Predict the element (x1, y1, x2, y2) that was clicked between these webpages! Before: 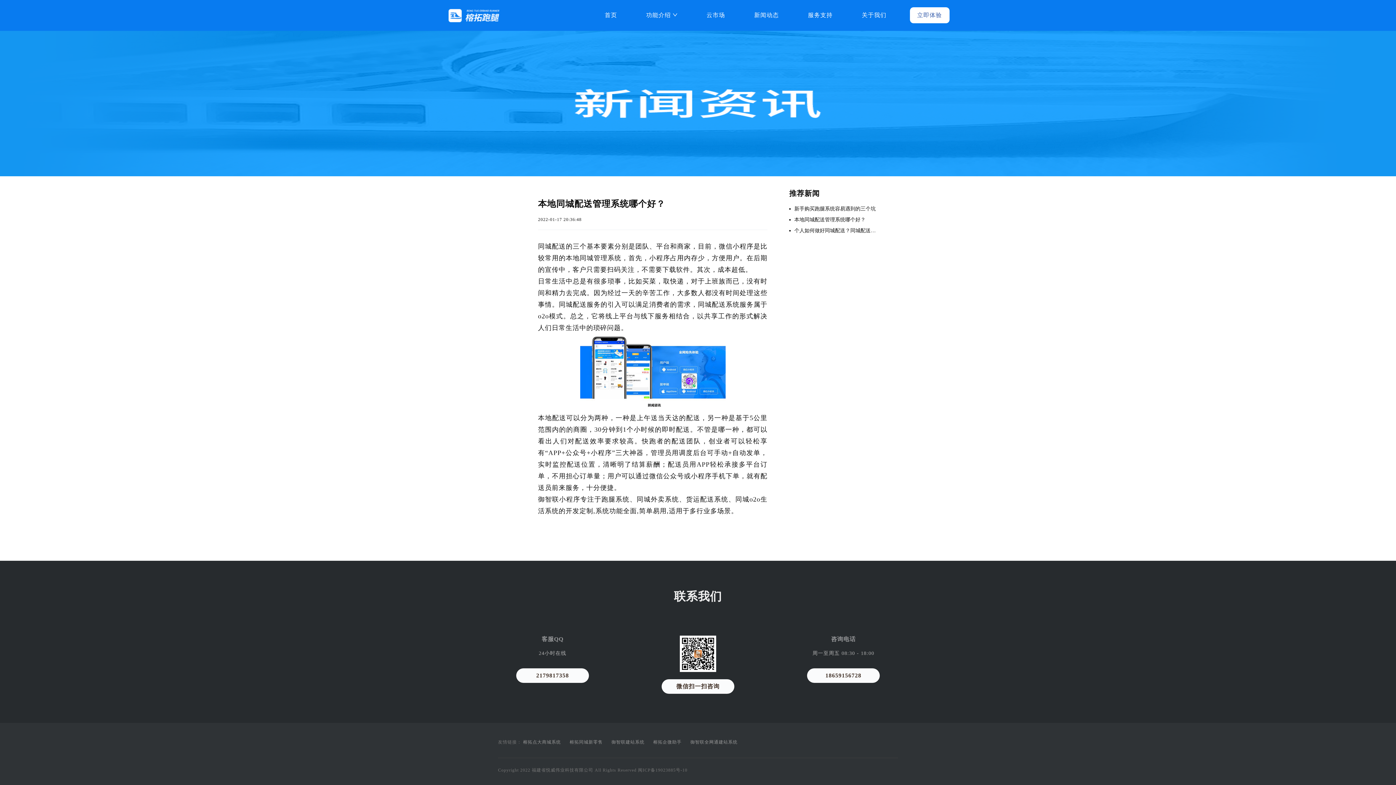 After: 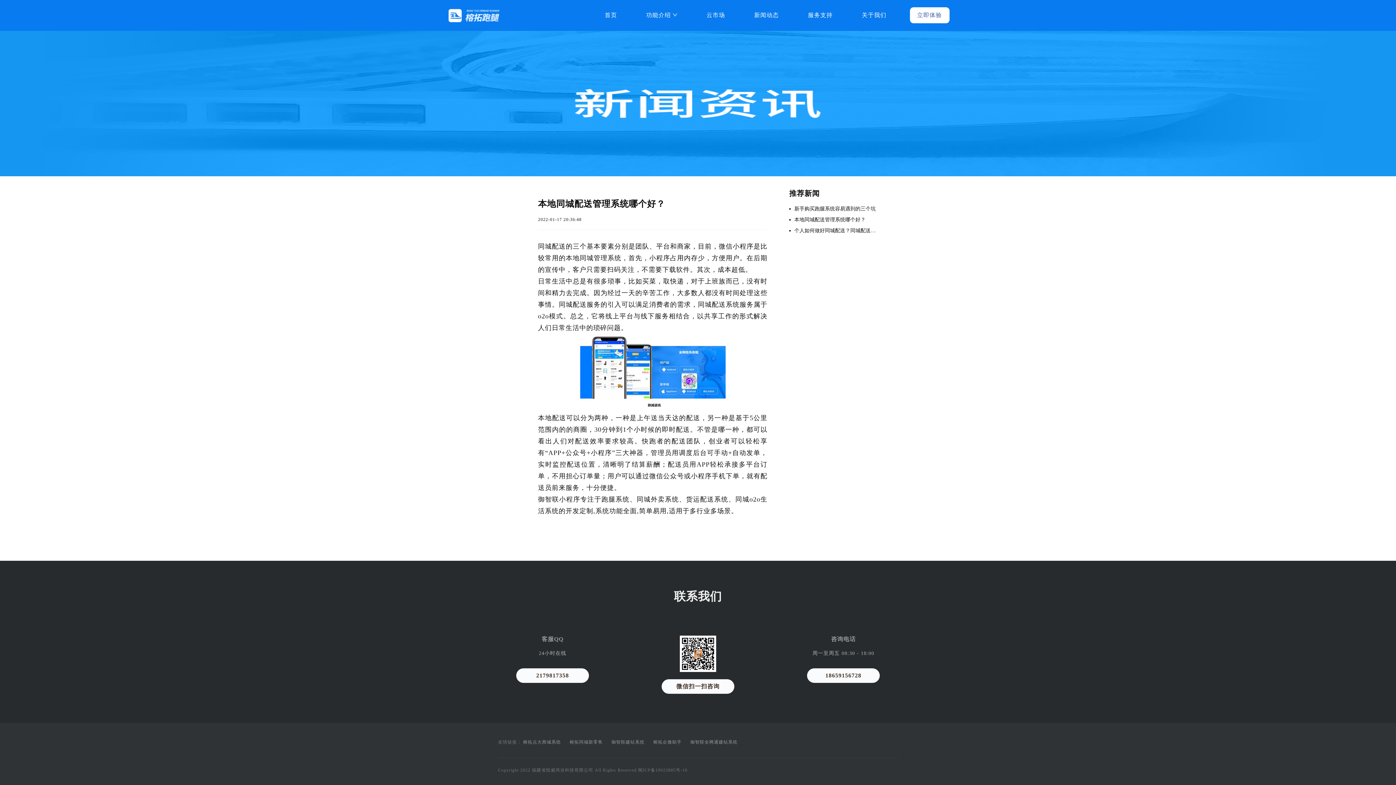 Action: bbox: (611, 740, 644, 745) label: 御智联建站系统